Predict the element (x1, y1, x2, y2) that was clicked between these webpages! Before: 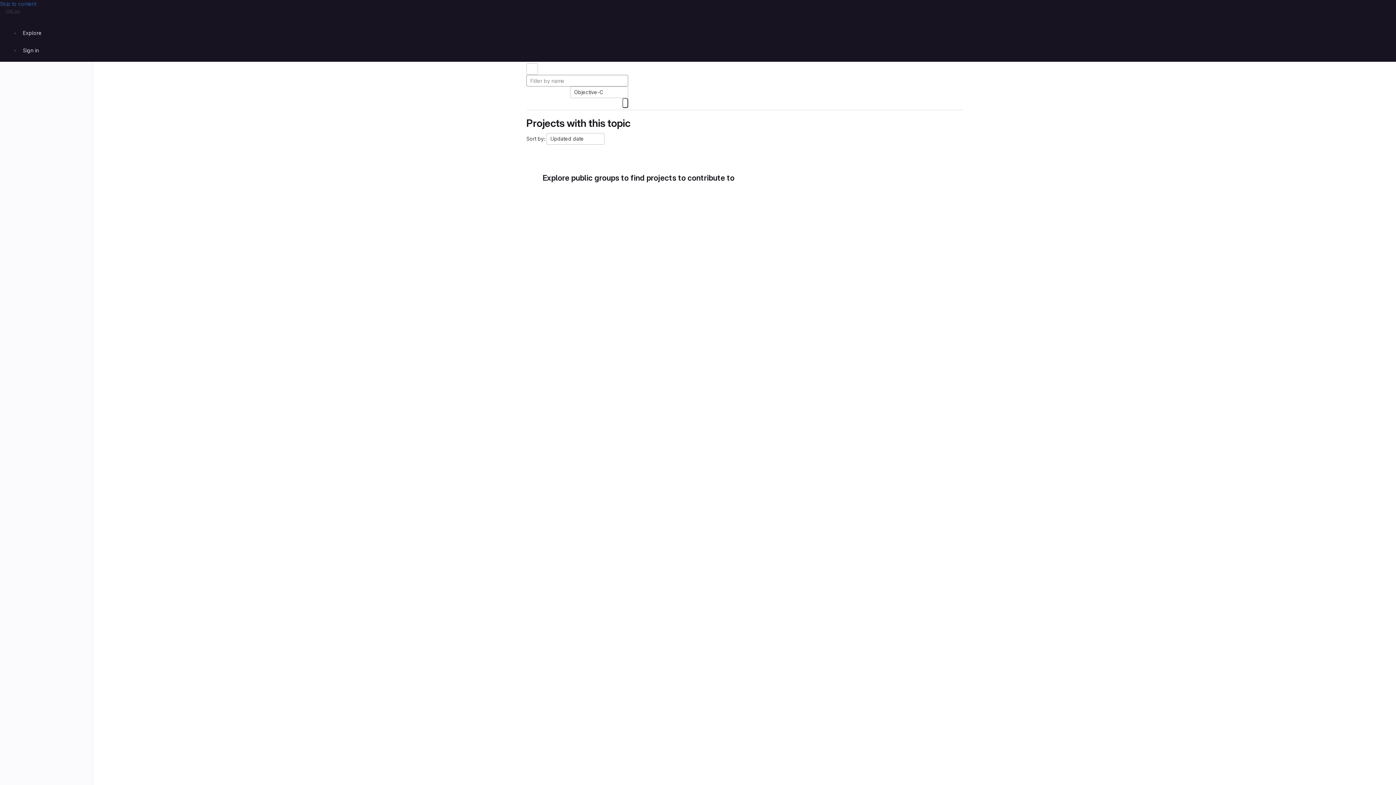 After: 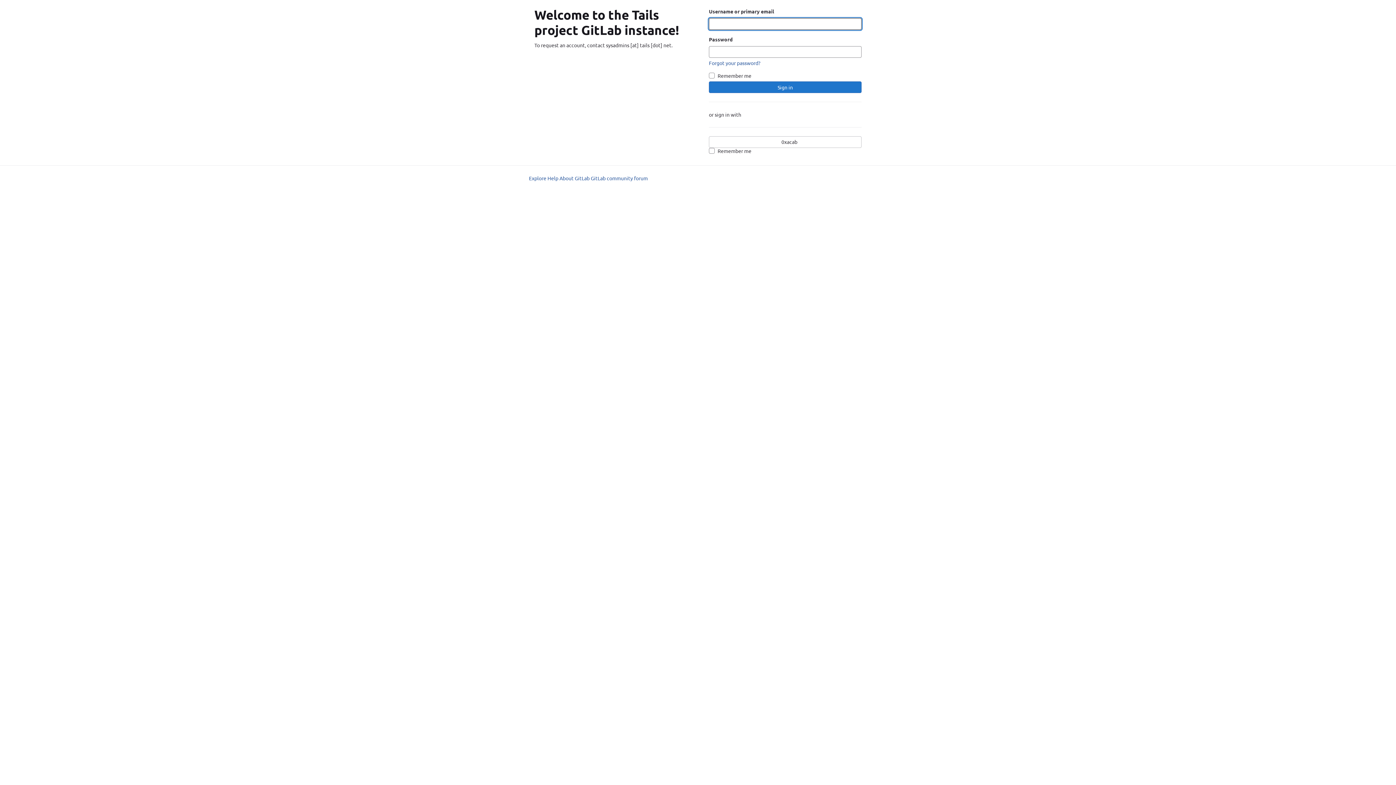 Action: label: Sign in bbox: (20, 44, 41, 56)